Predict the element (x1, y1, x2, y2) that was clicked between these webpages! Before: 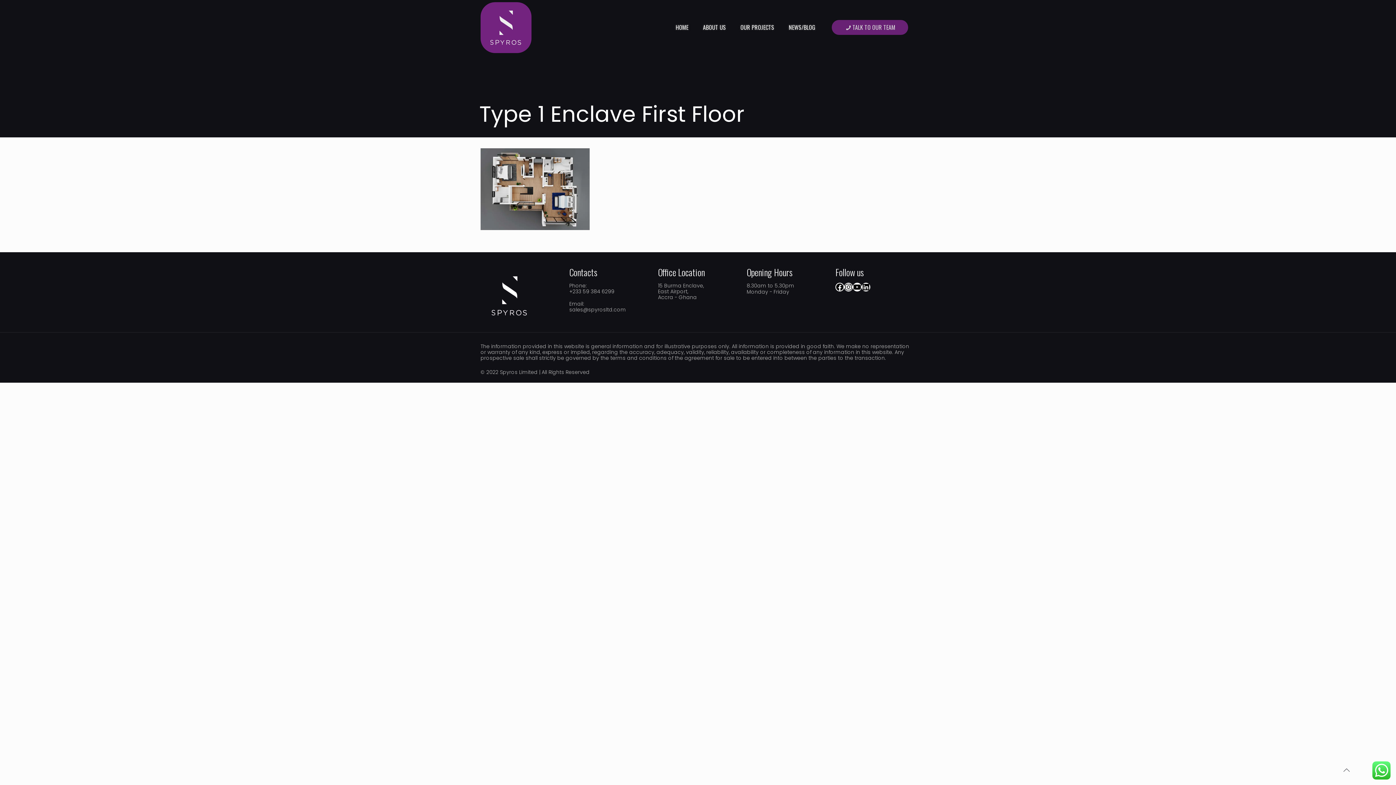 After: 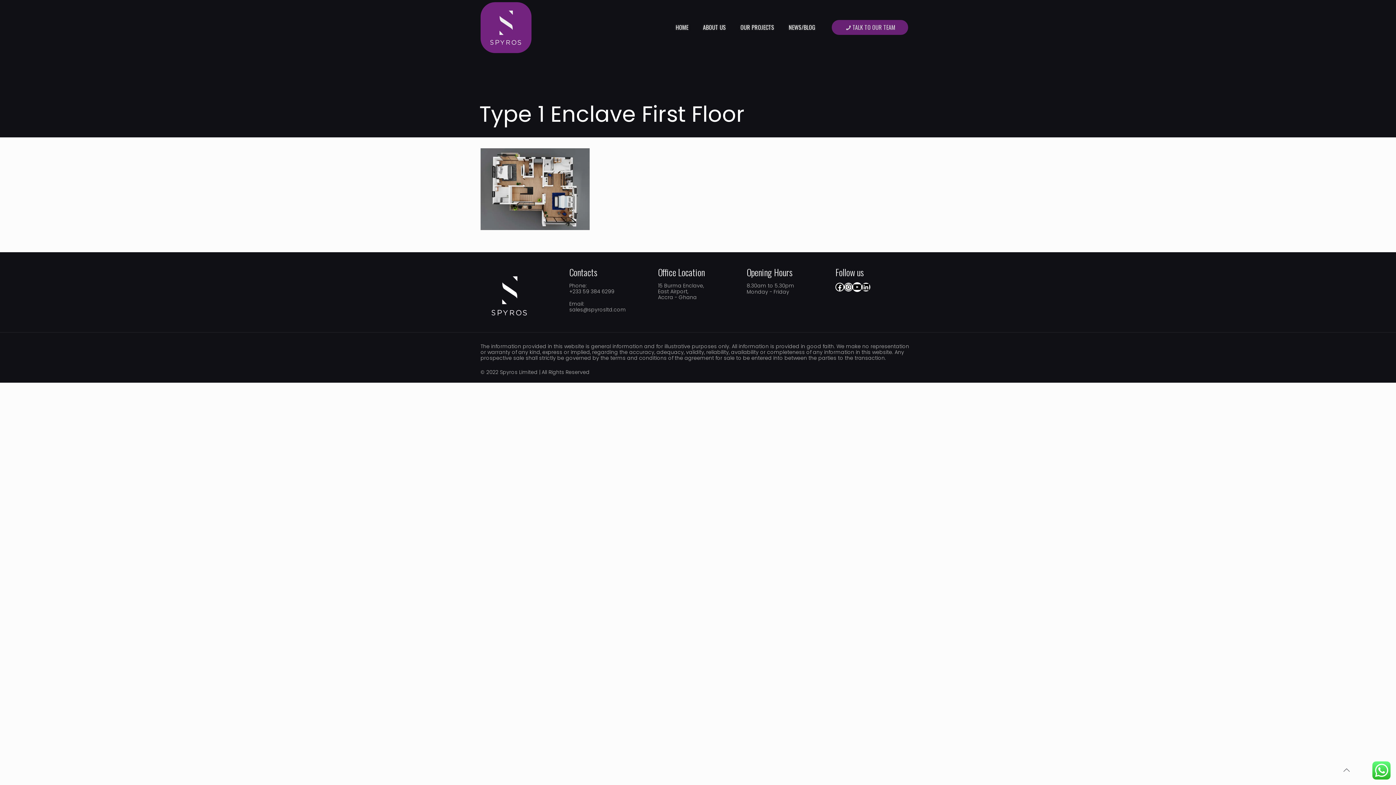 Action: bbox: (853, 282, 861, 291) label: YouTube